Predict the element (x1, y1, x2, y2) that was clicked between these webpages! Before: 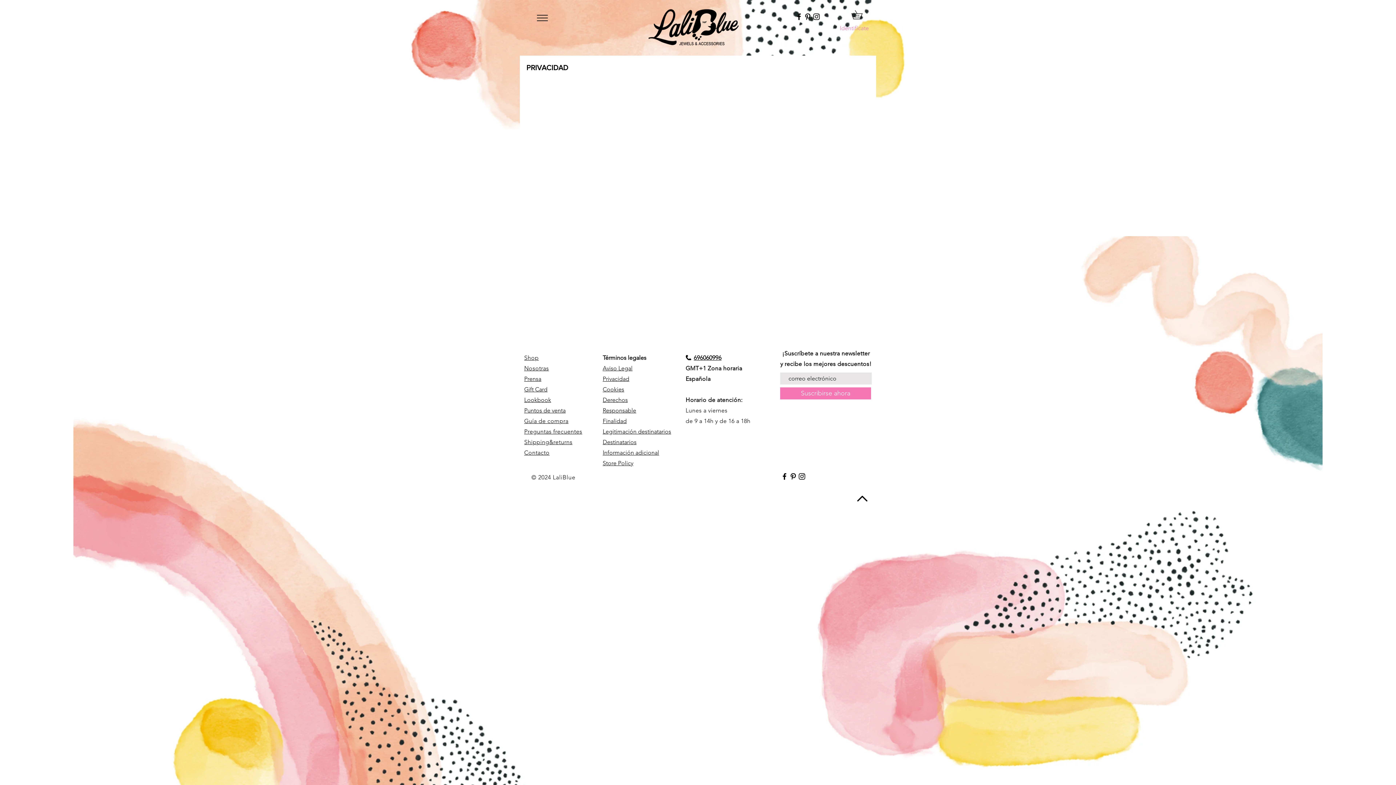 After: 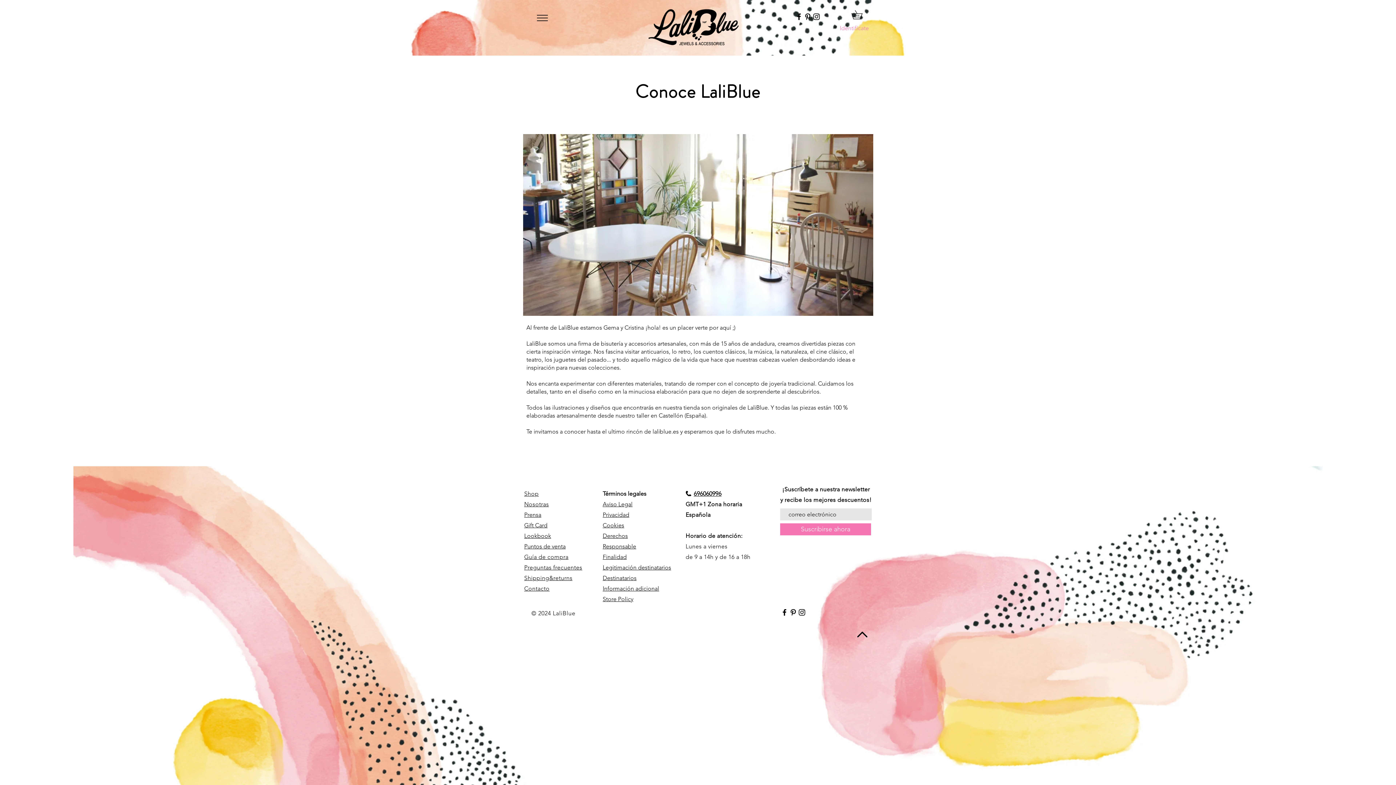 Action: label: Nosotras bbox: (524, 365, 549, 372)